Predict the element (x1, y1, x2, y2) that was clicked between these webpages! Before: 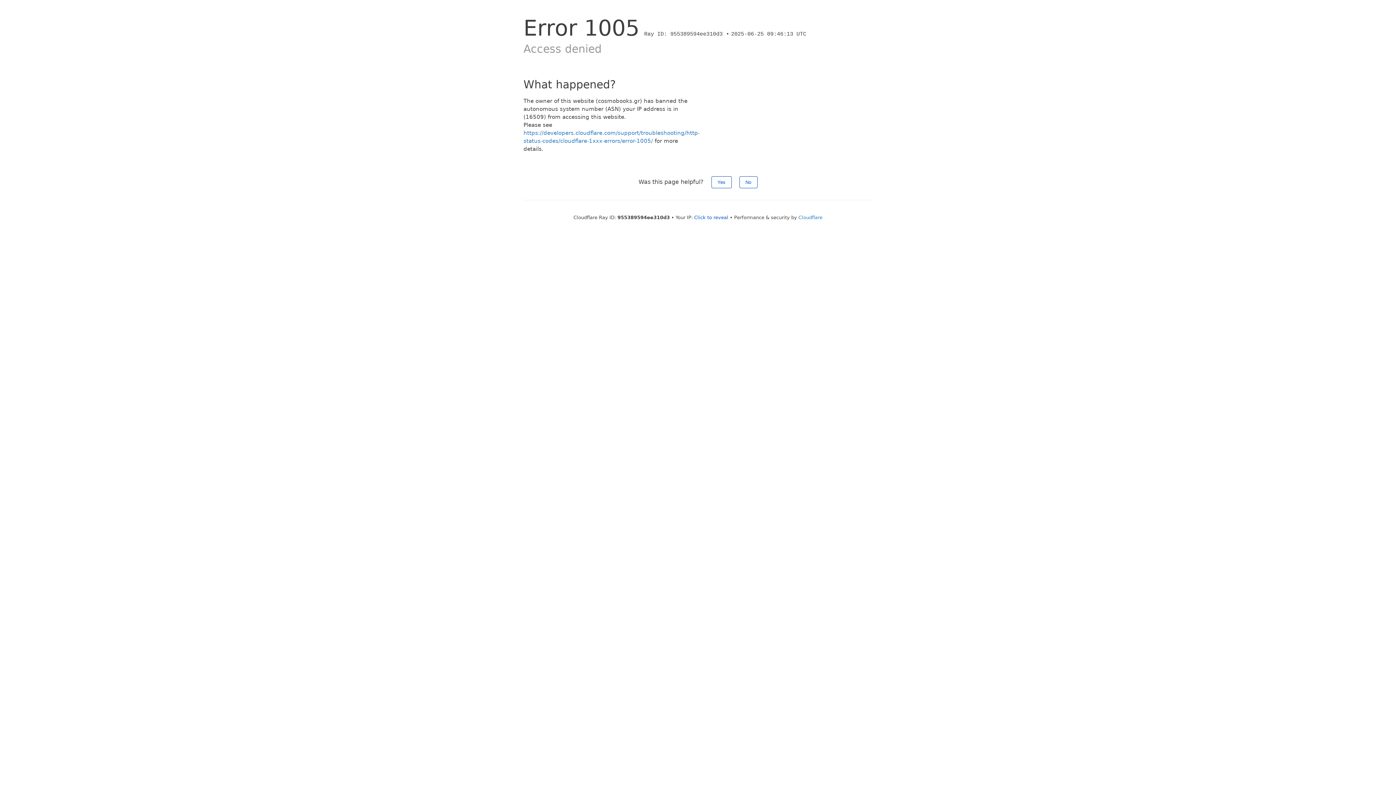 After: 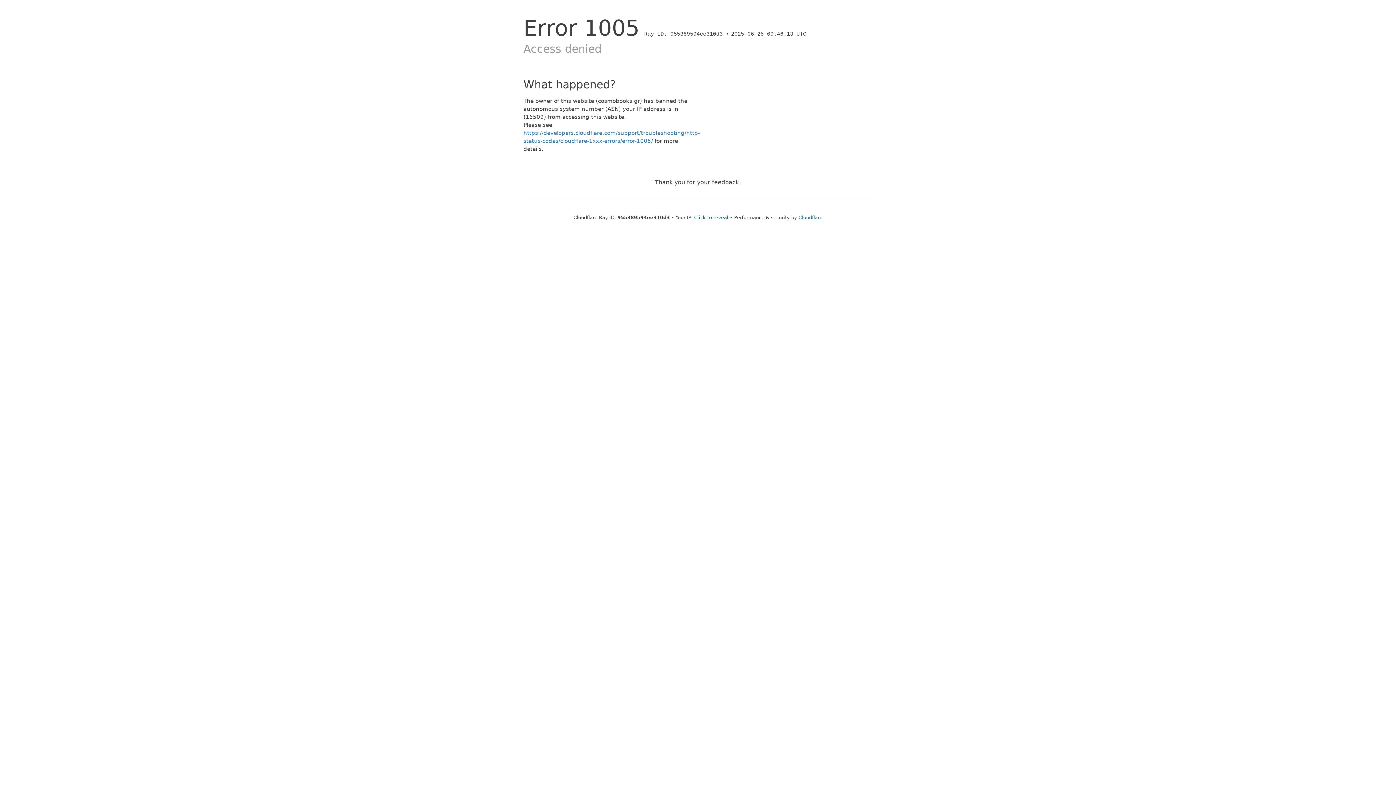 Action: label: No bbox: (739, 176, 757, 188)